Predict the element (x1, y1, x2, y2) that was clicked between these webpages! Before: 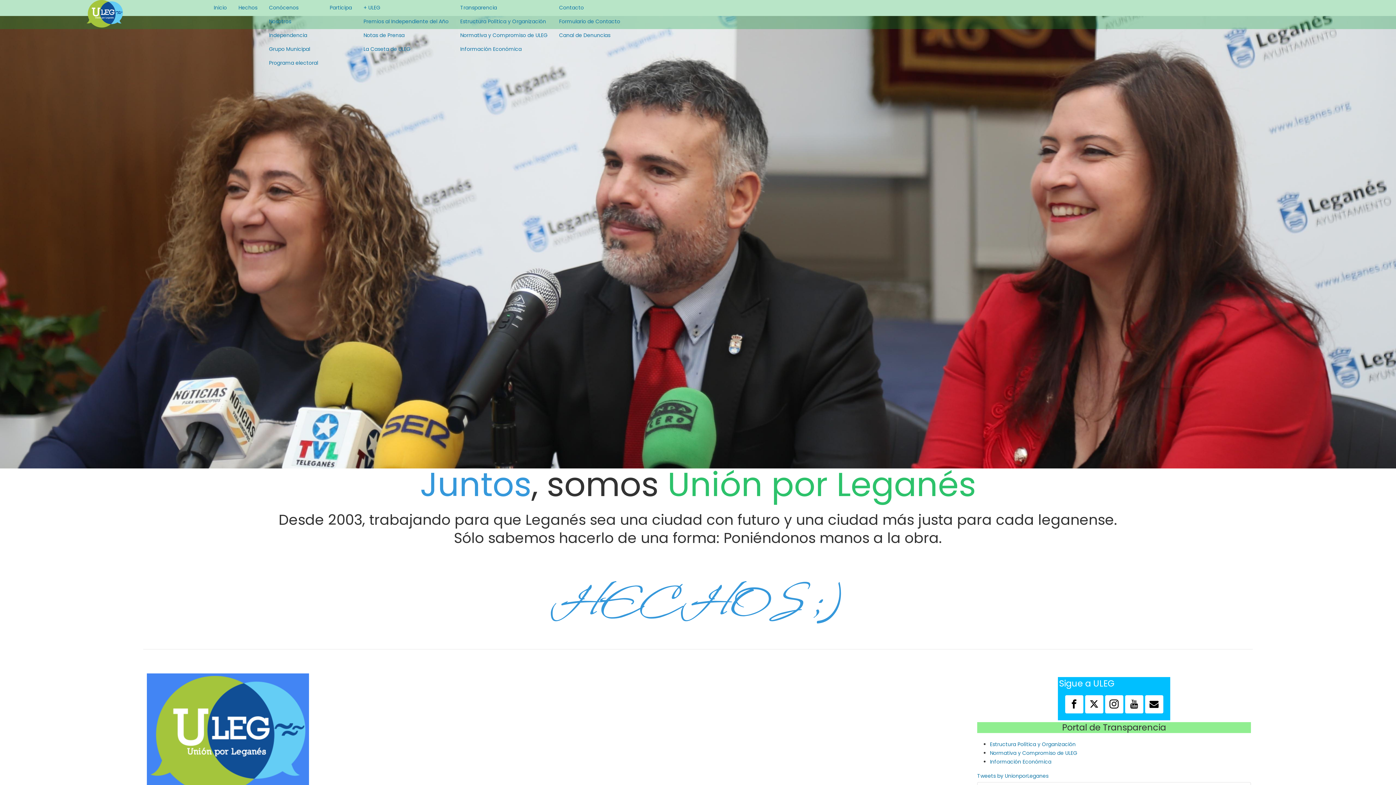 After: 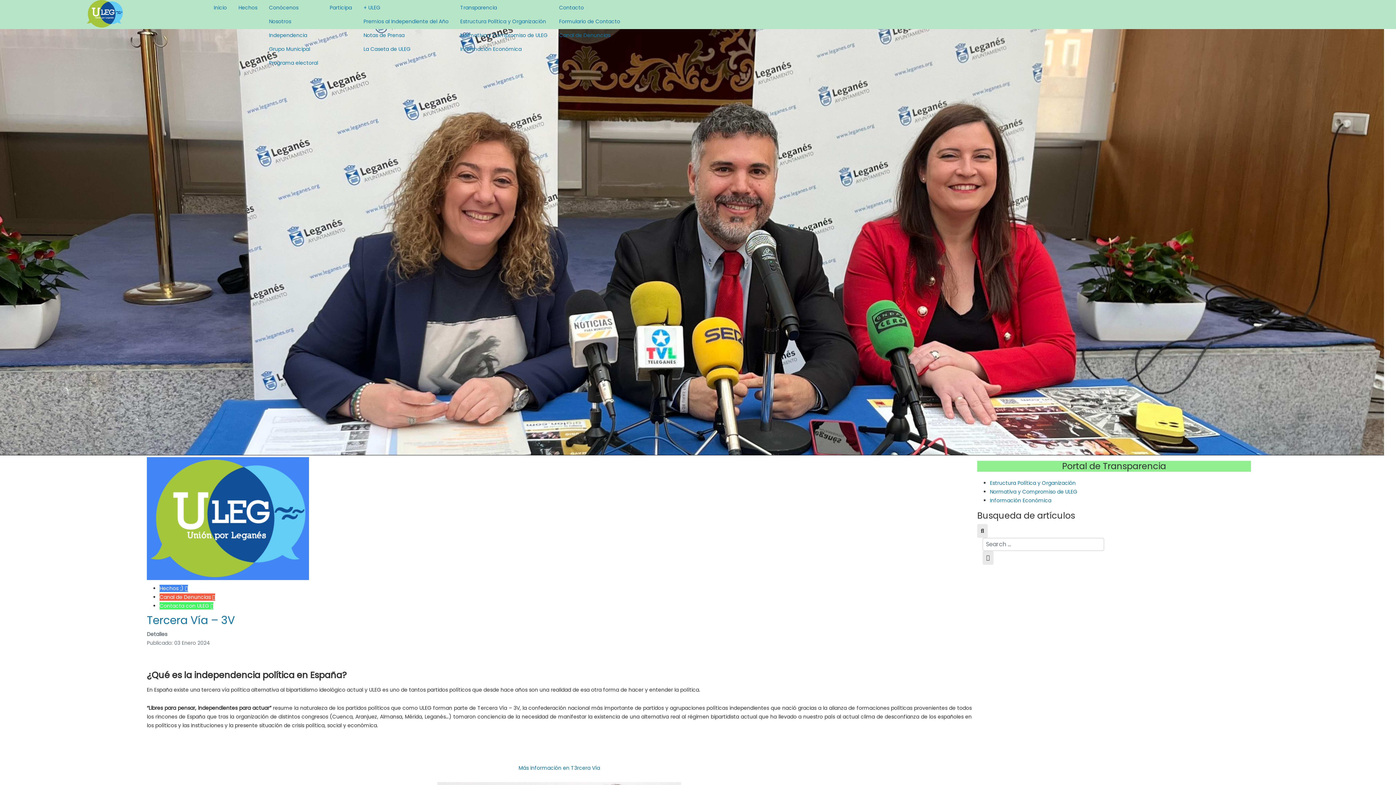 Action: bbox: (265, 28, 321, 42) label: Independencia